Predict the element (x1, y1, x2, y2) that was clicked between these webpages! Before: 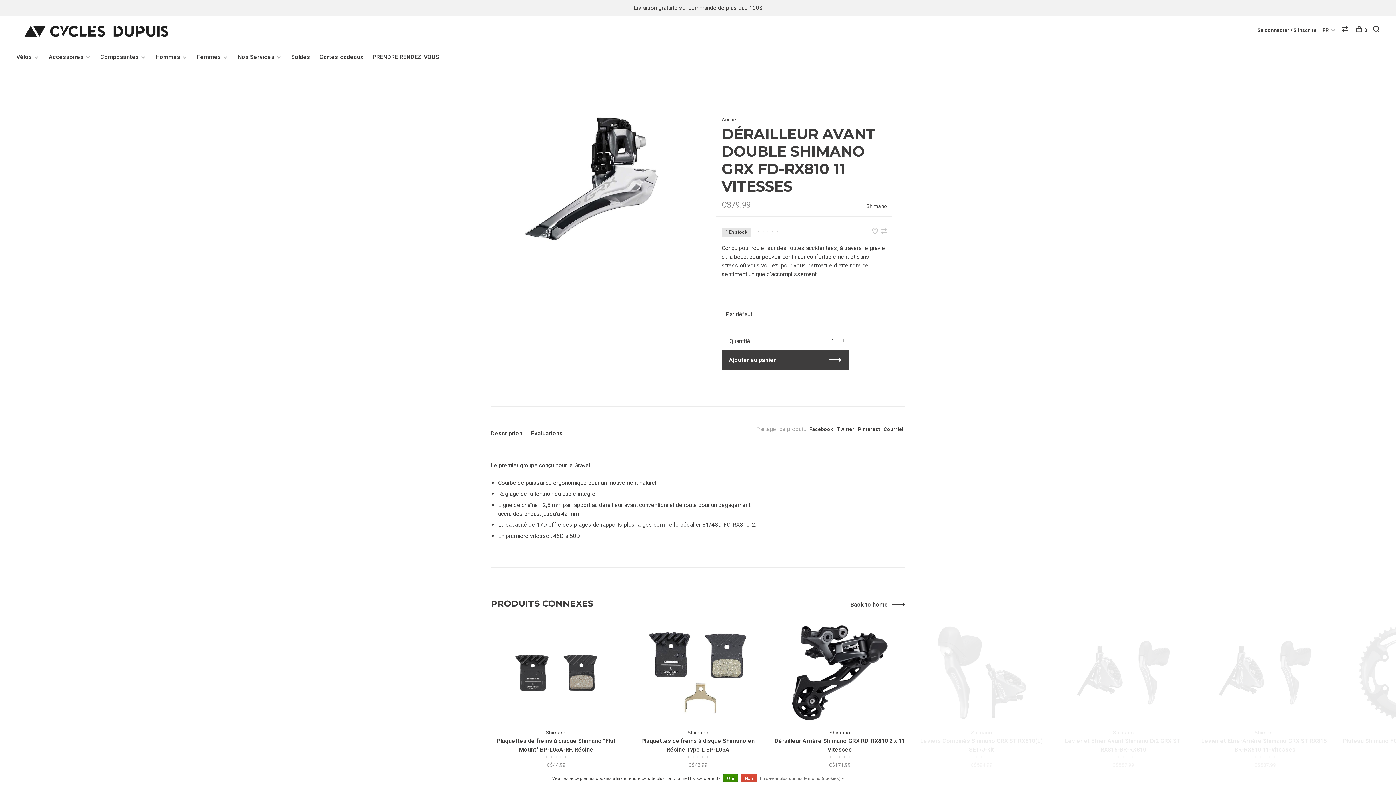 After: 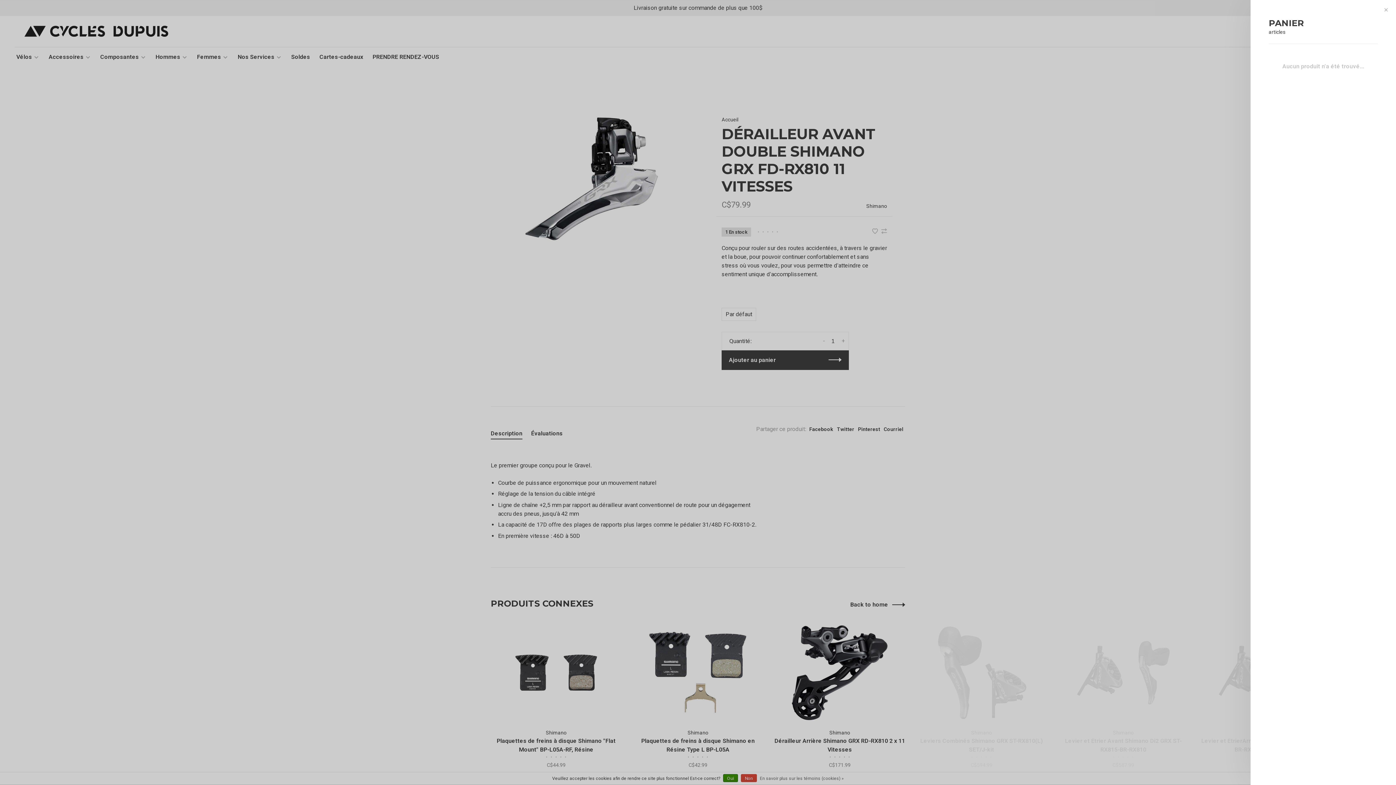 Action: label: 0 bbox: (1356, 27, 1367, 33)